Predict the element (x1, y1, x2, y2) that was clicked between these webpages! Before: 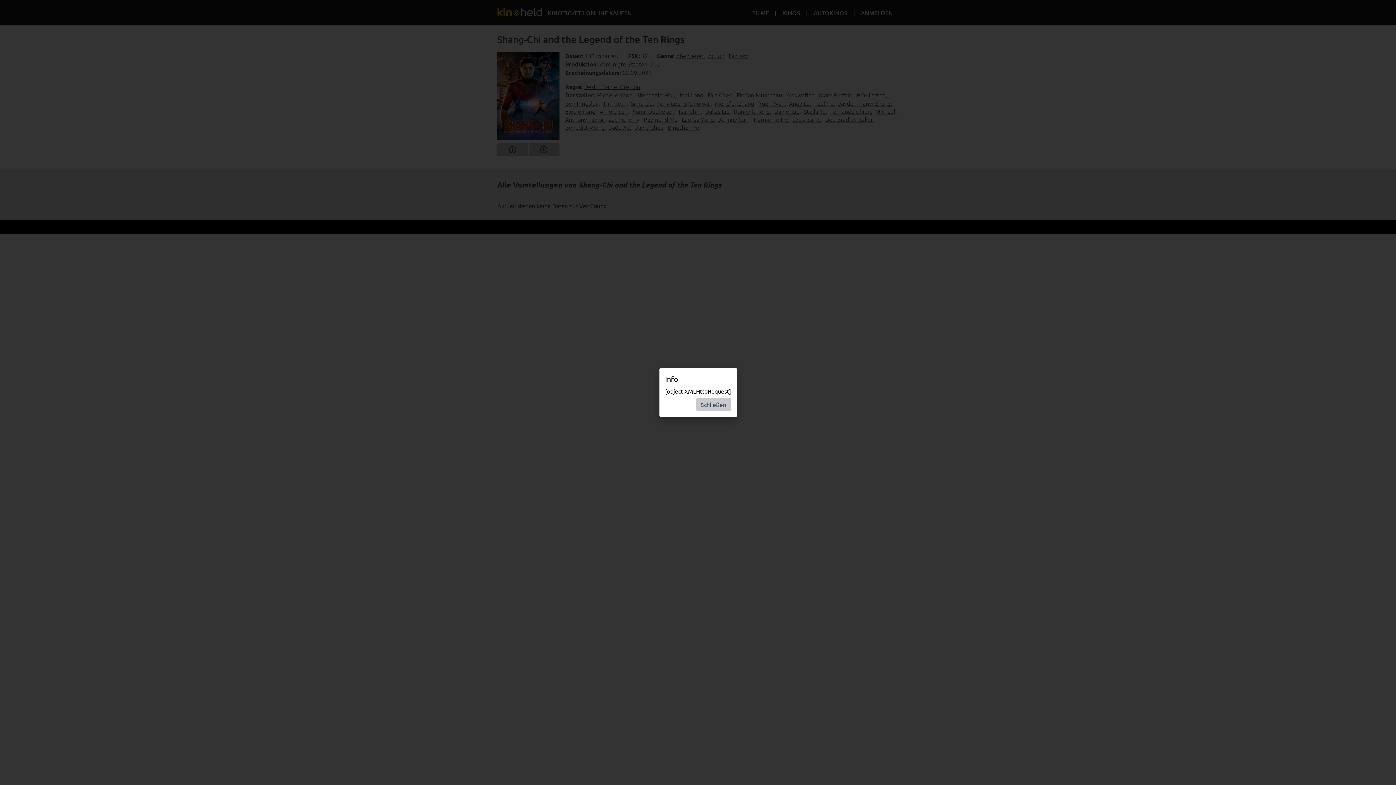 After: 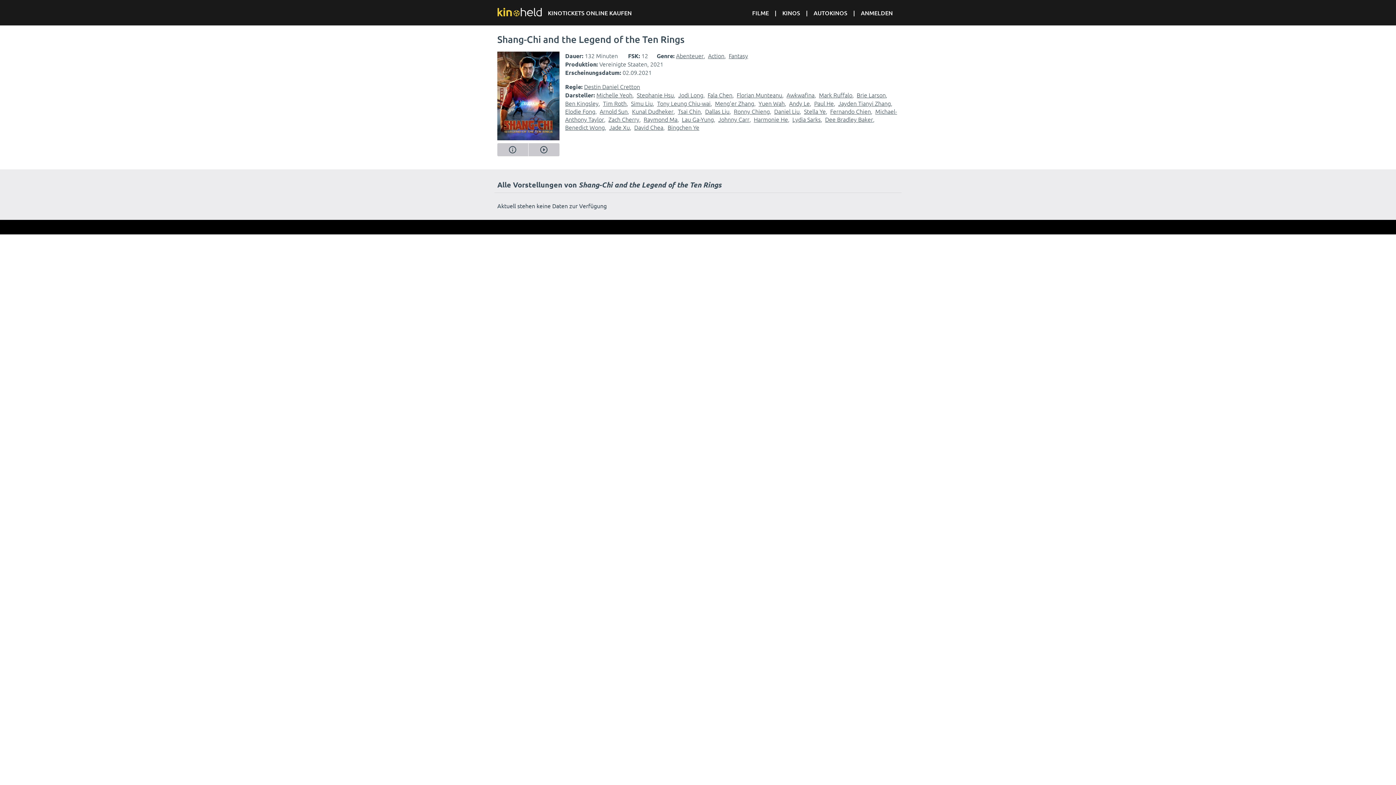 Action: label: Schließen bbox: (696, 398, 731, 411)